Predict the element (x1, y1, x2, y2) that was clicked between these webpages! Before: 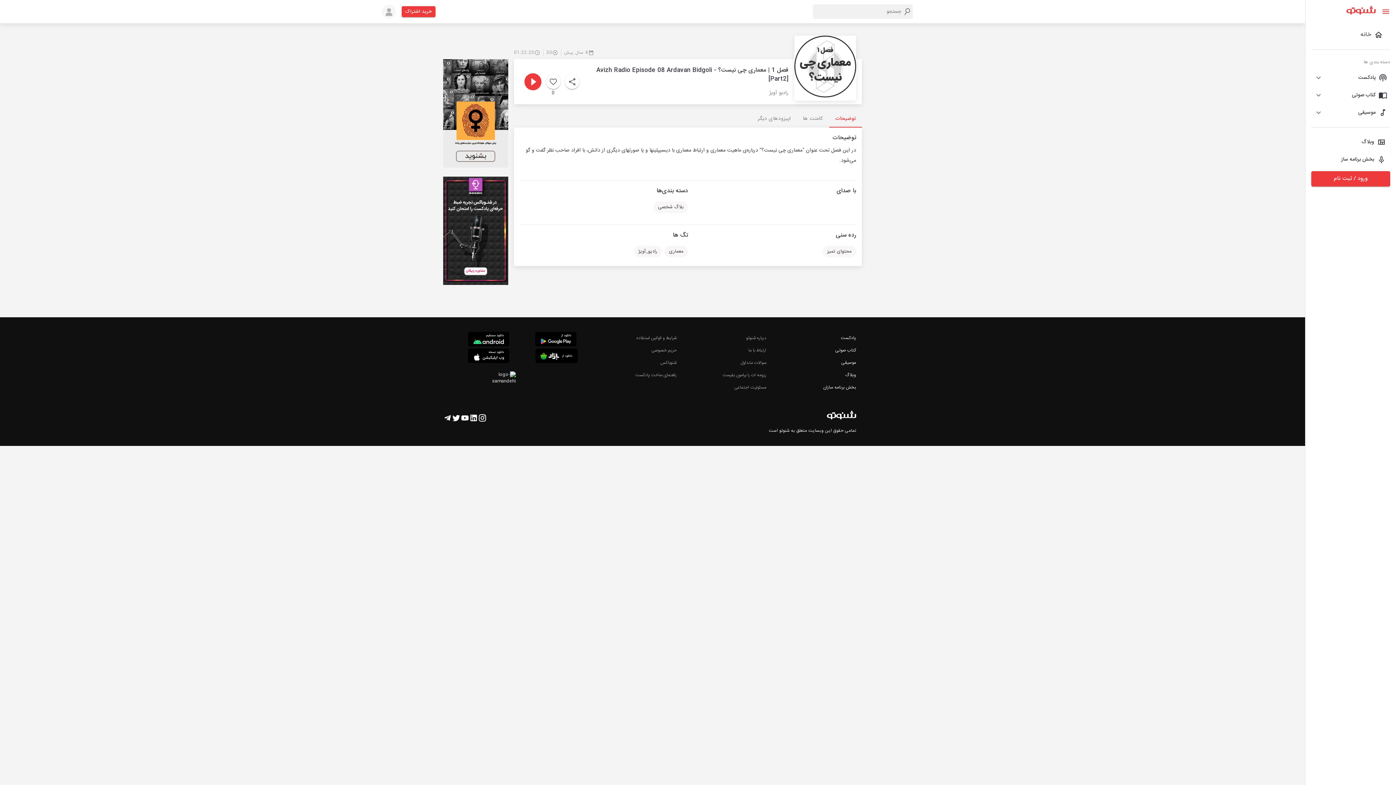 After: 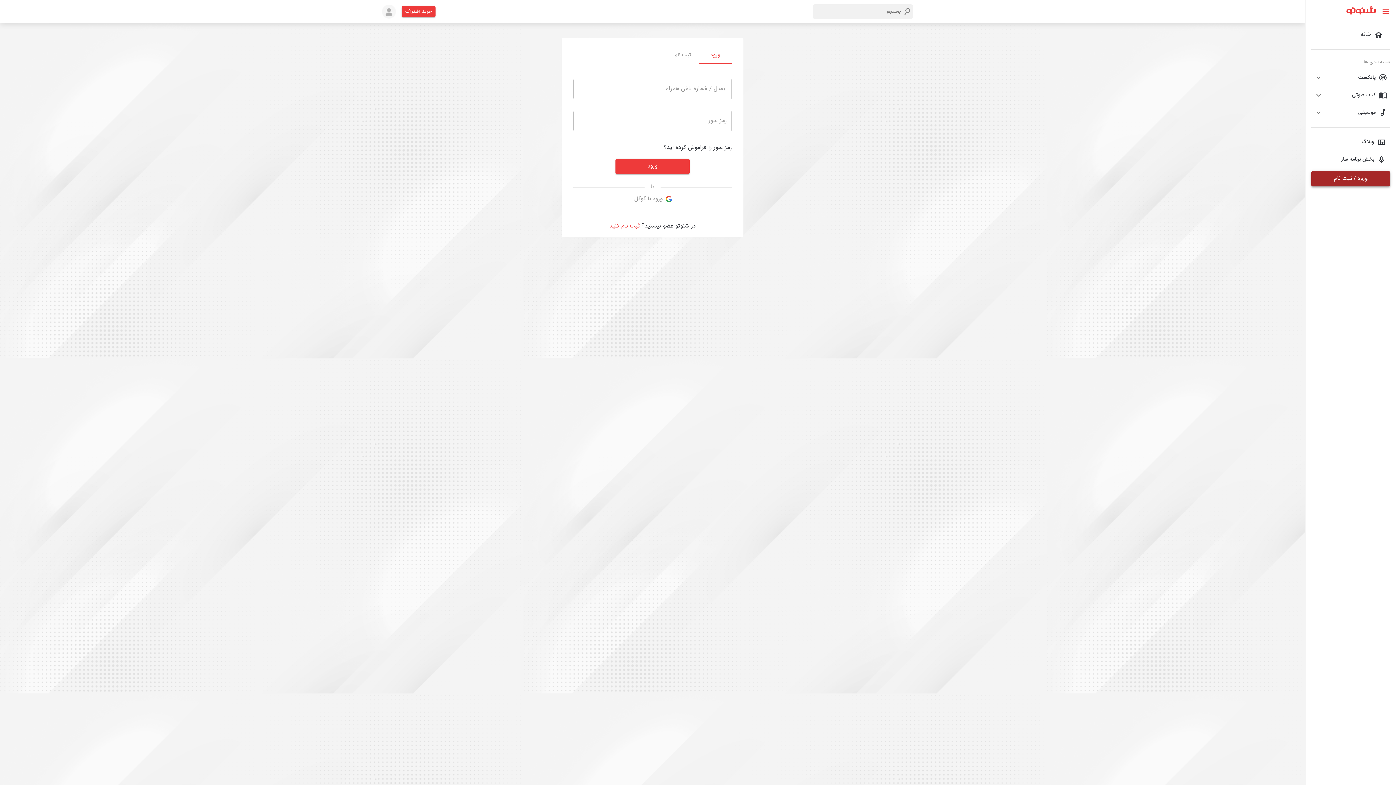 Action: label: ورود / ثبت نام bbox: (1311, 171, 1390, 186)